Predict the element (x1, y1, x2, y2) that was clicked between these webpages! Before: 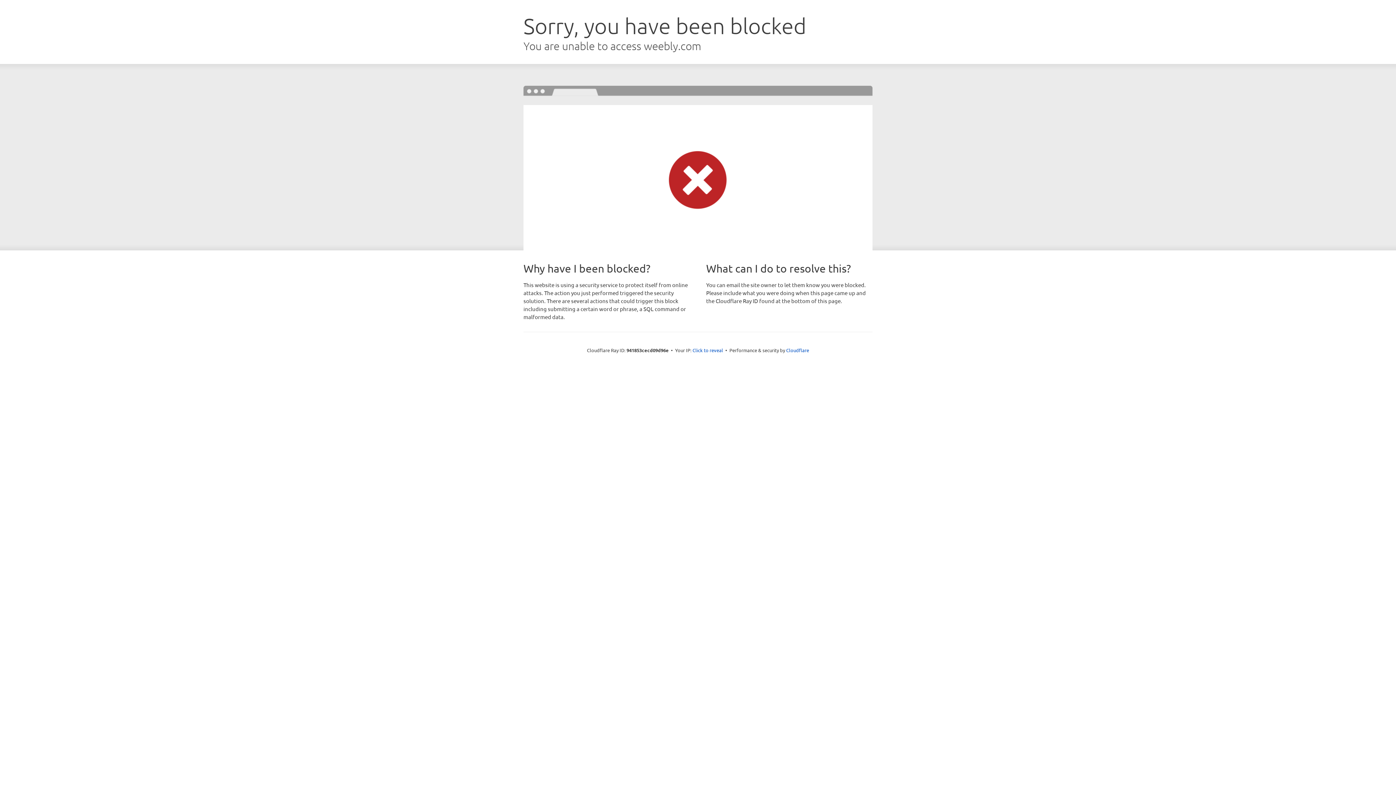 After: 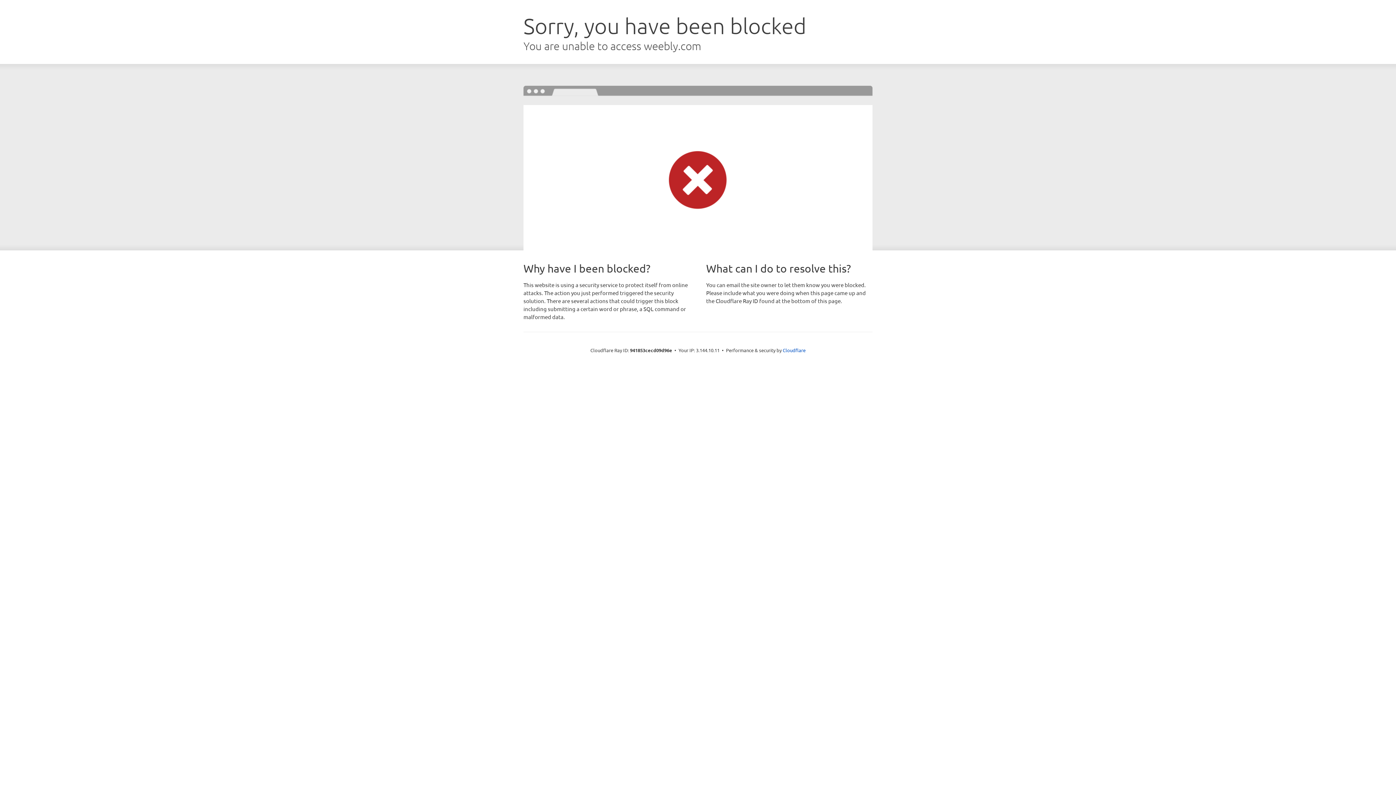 Action: bbox: (692, 346, 723, 353) label: Click to reveal